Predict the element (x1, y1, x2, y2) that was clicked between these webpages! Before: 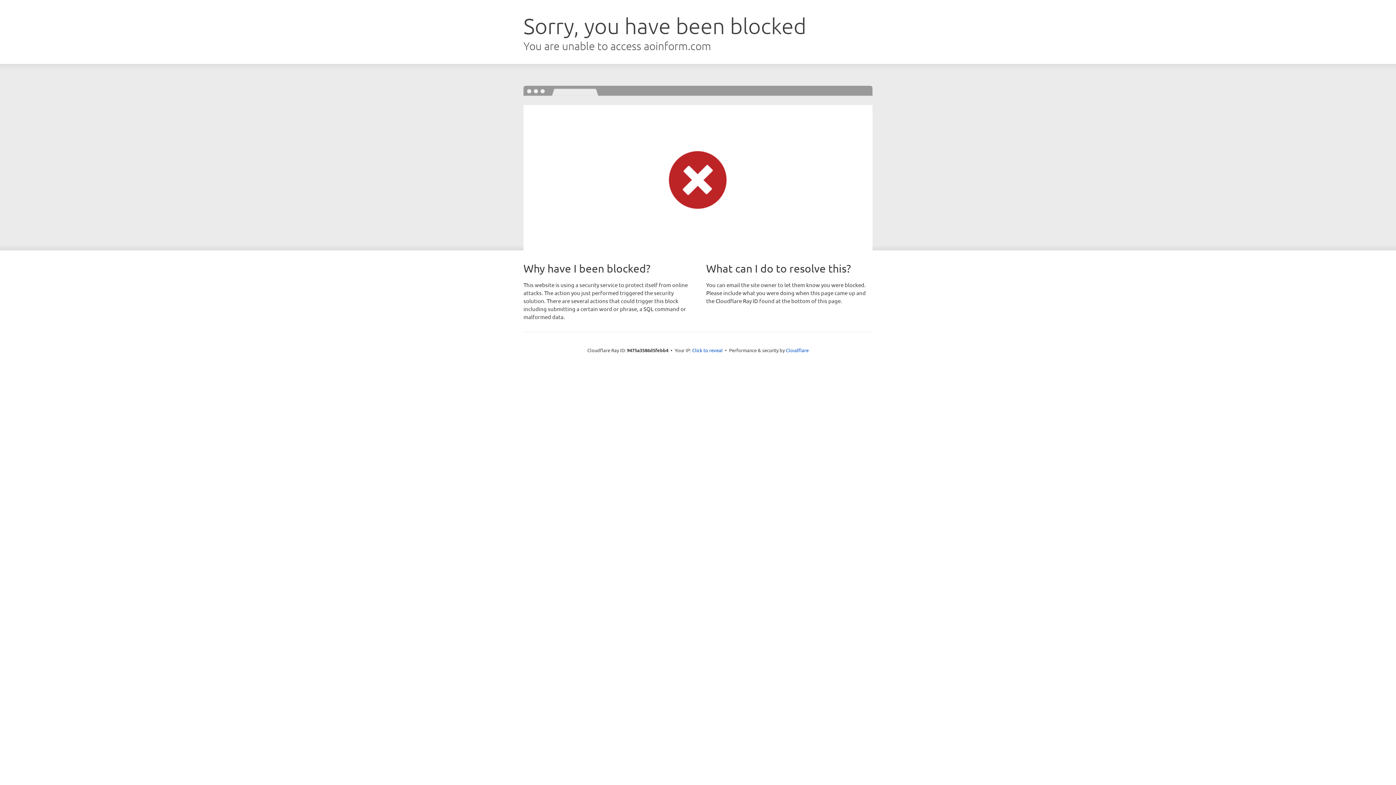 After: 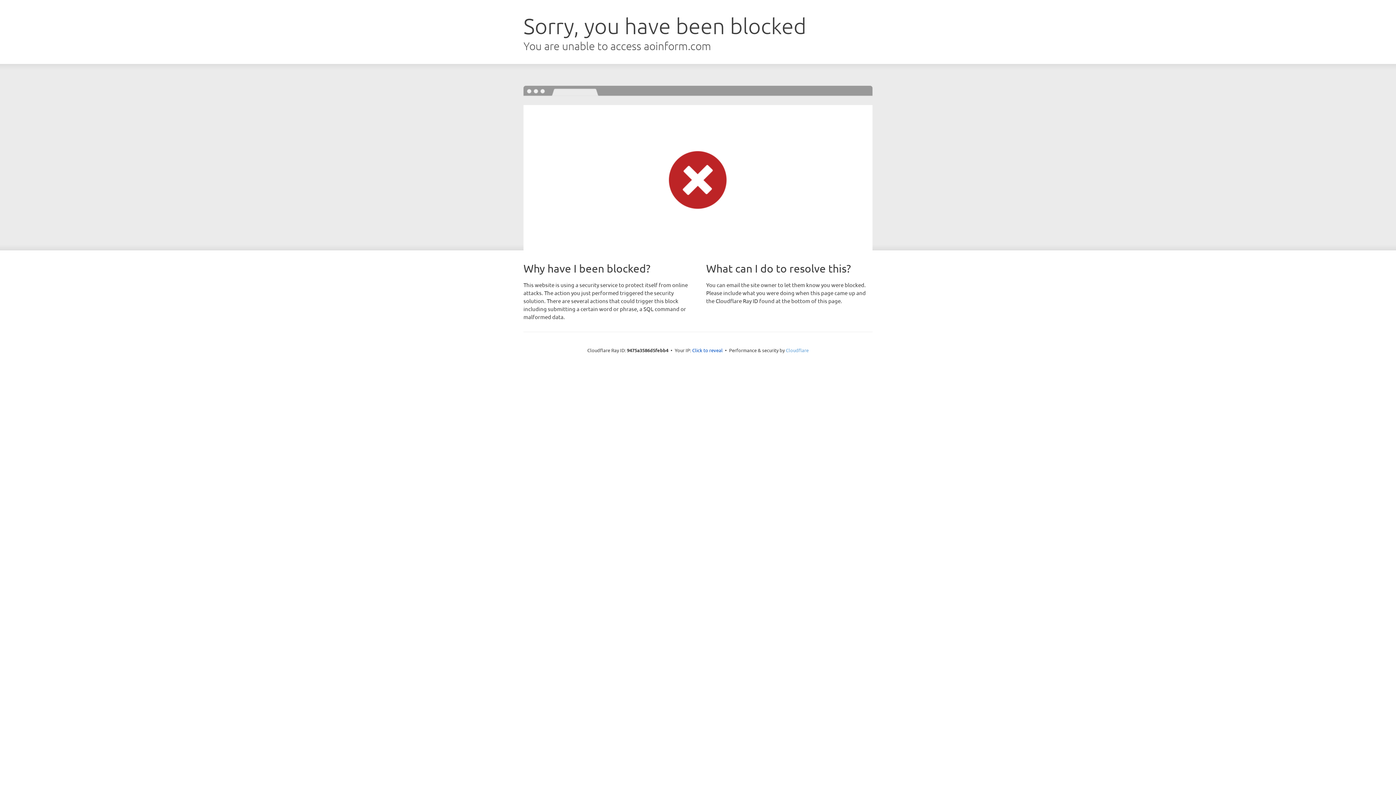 Action: label: Cloudflare bbox: (786, 347, 808, 353)